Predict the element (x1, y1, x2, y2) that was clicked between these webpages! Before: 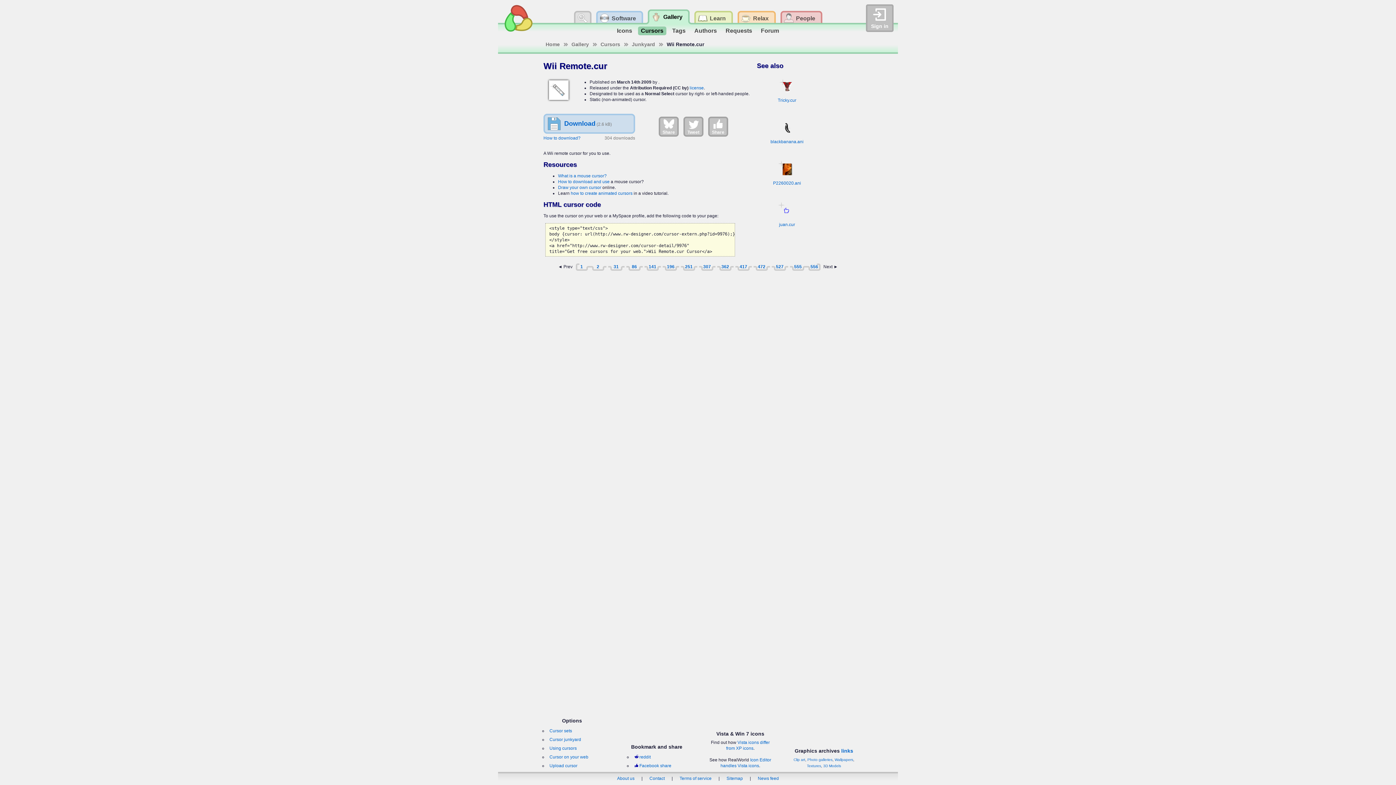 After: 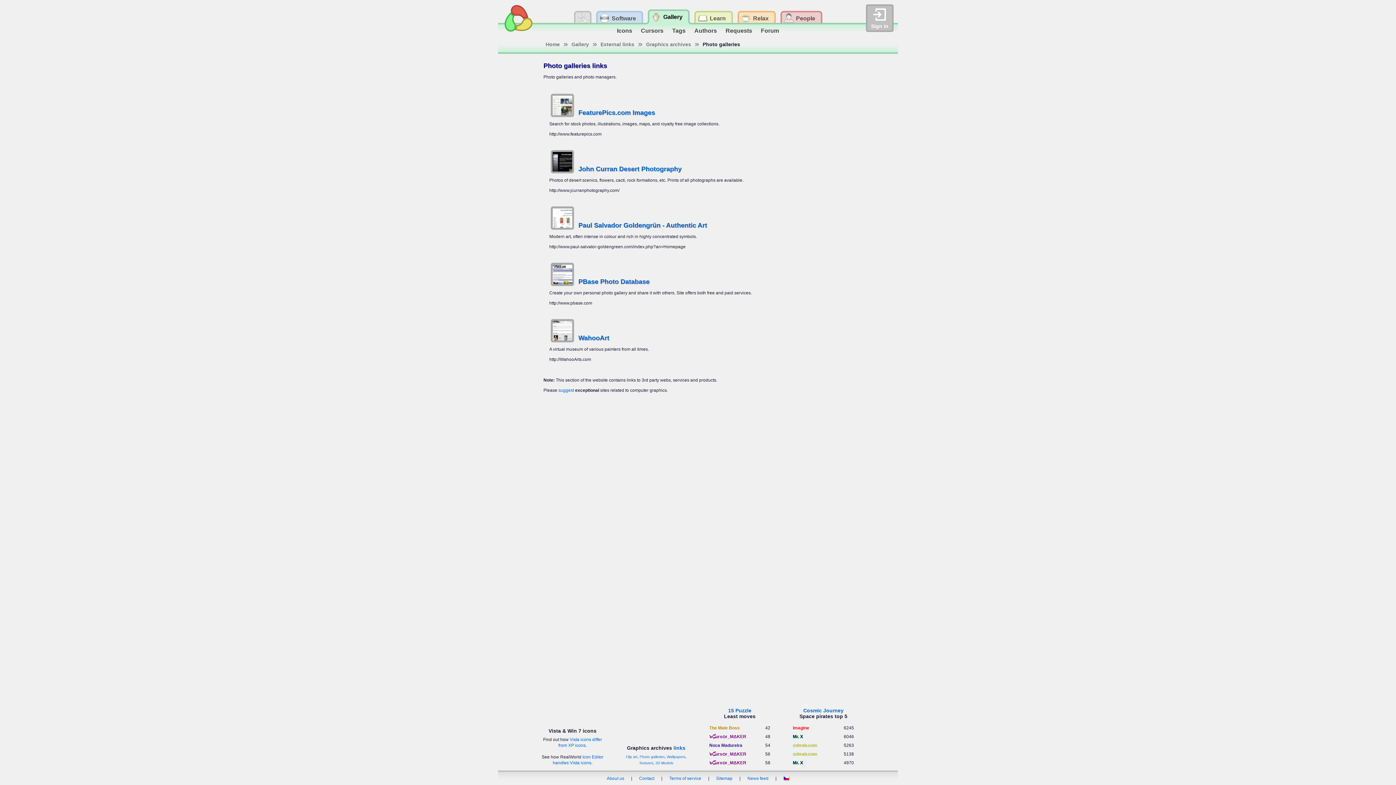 Action: bbox: (807, 758, 832, 762) label: Photo galleries